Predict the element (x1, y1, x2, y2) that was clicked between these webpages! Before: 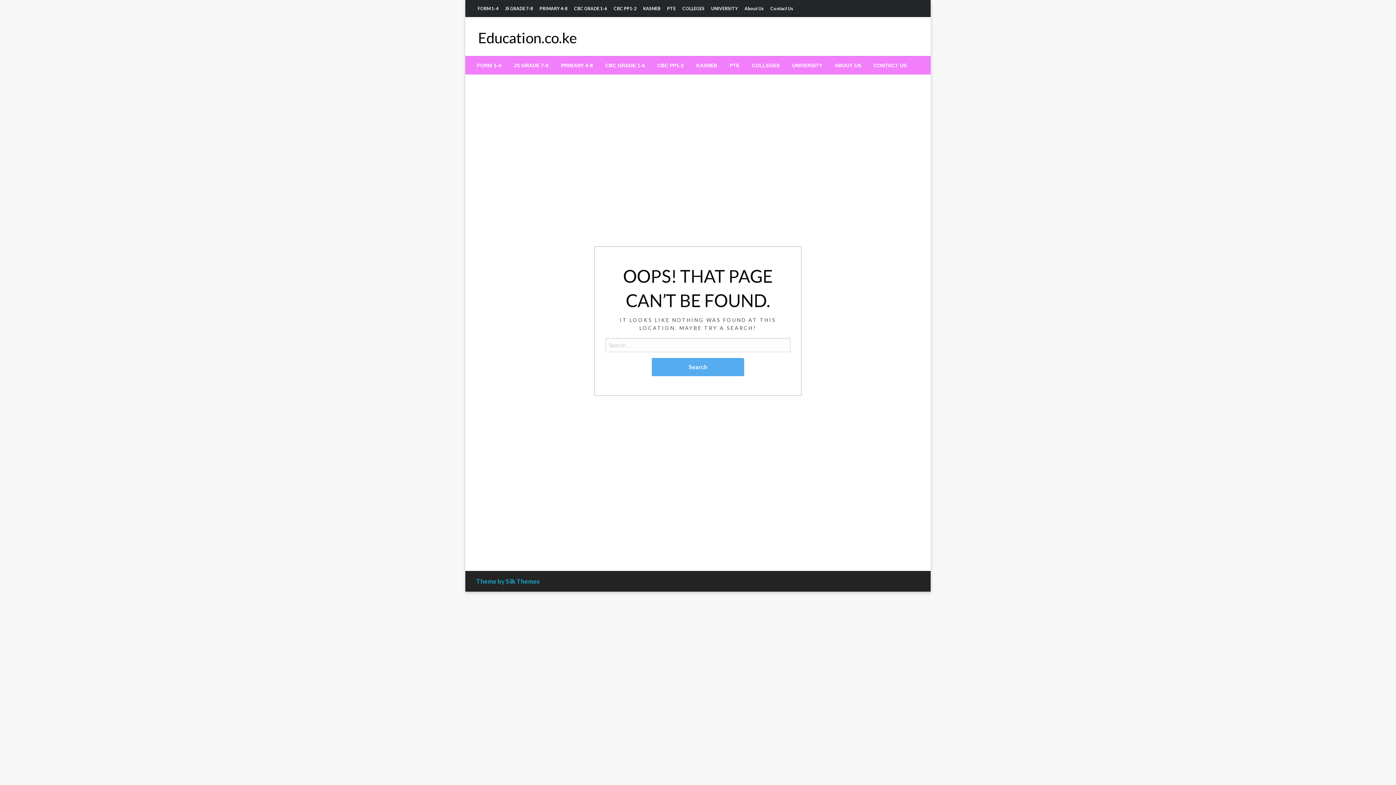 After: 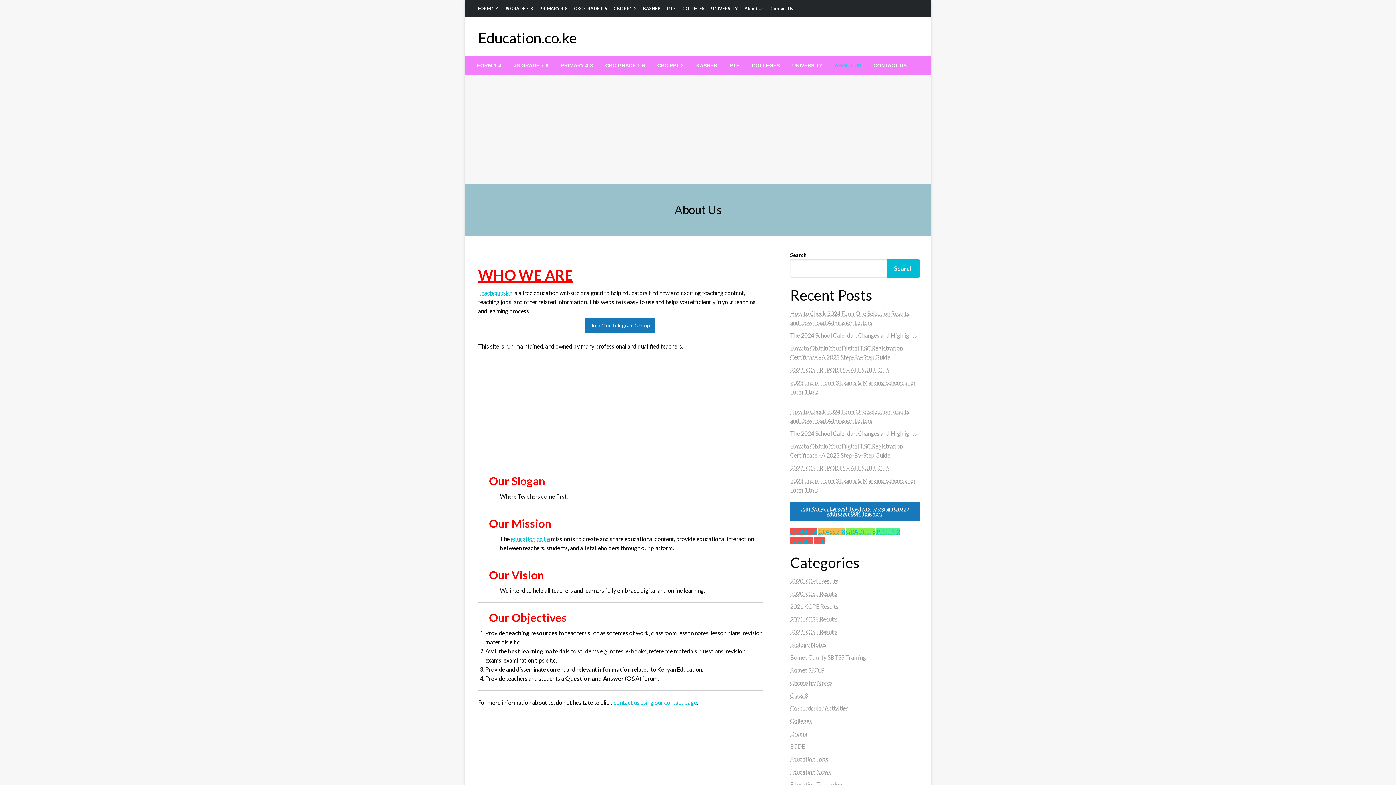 Action: label: ABOUT US bbox: (828, 56, 867, 74)